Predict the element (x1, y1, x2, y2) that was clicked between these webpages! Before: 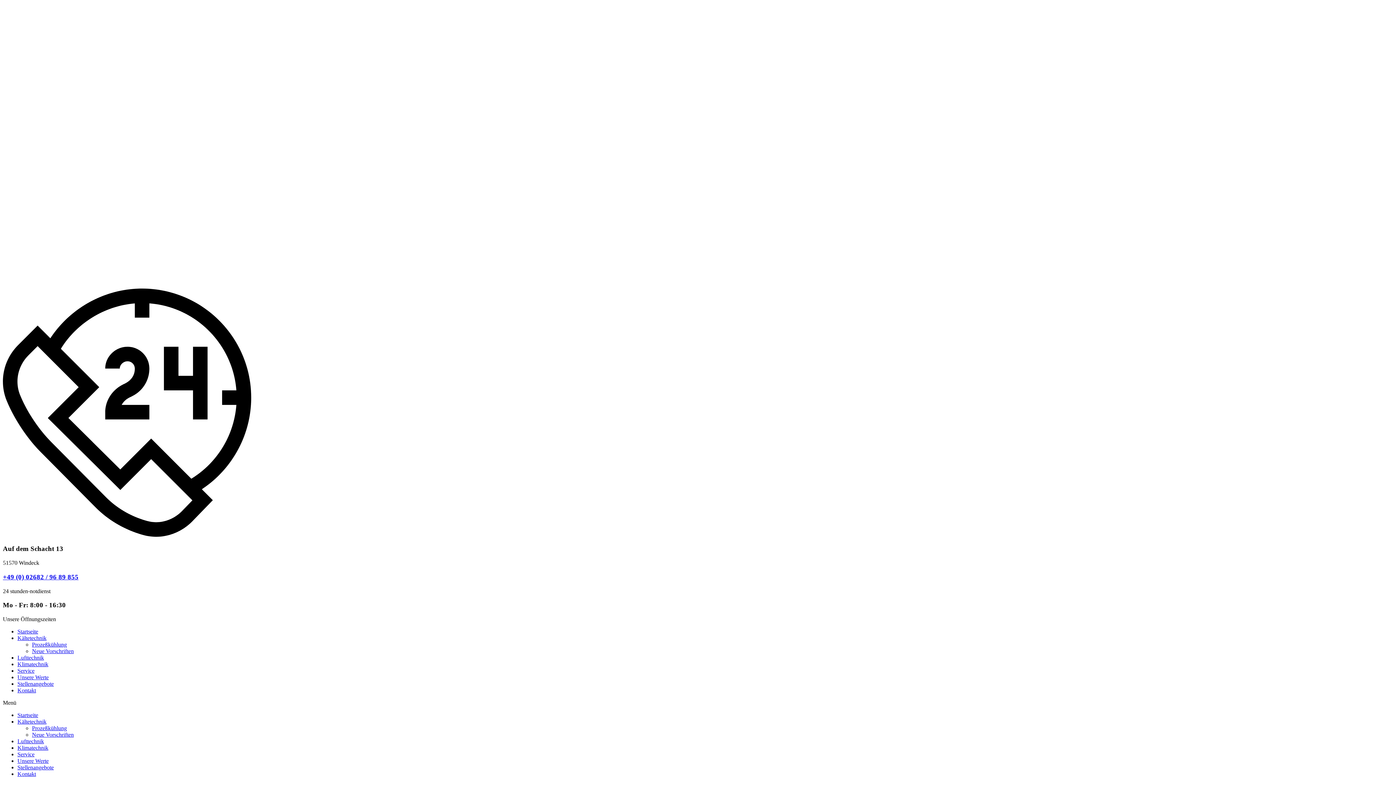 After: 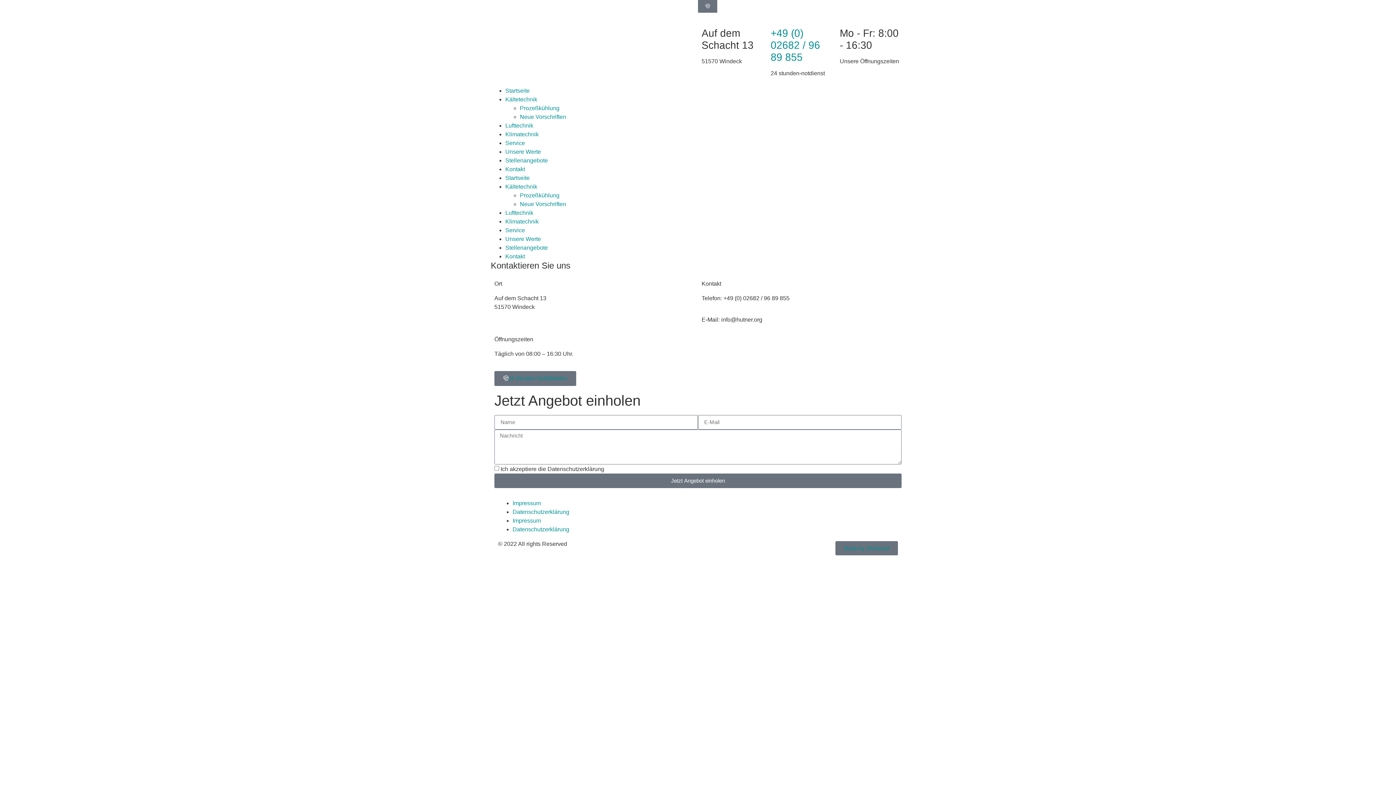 Action: bbox: (17, 687, 36, 693) label: Kontakt